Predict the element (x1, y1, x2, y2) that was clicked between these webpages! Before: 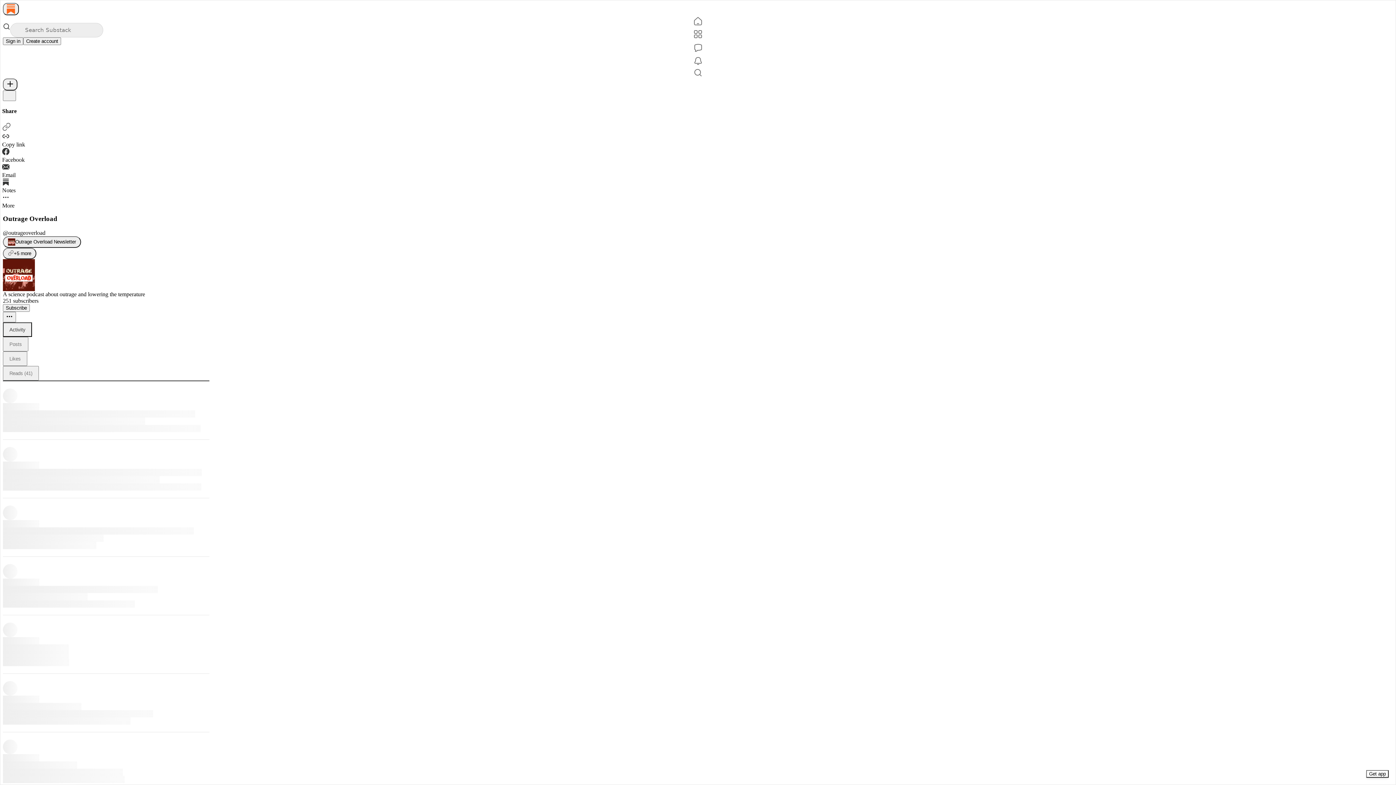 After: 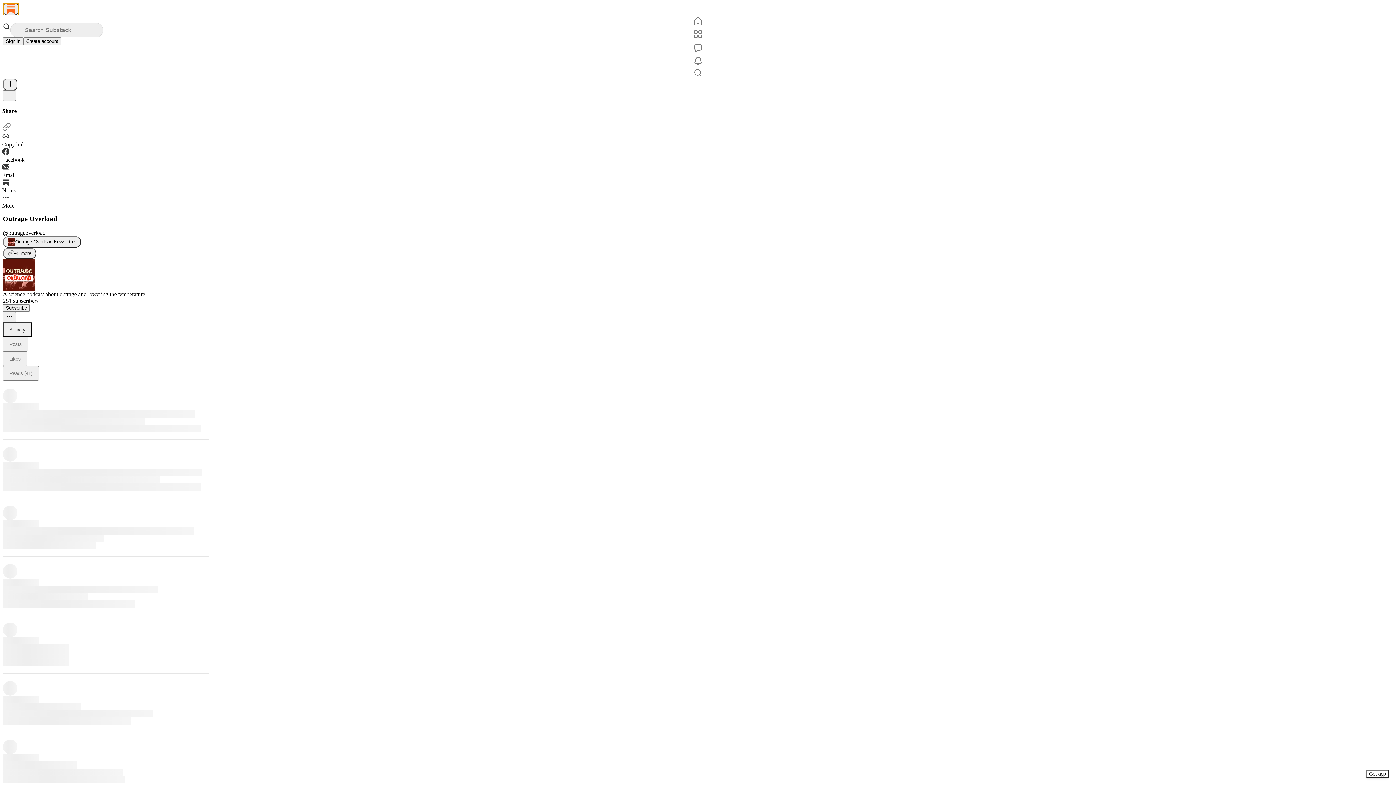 Action: label: Home bbox: (2, 2, 18, 15)